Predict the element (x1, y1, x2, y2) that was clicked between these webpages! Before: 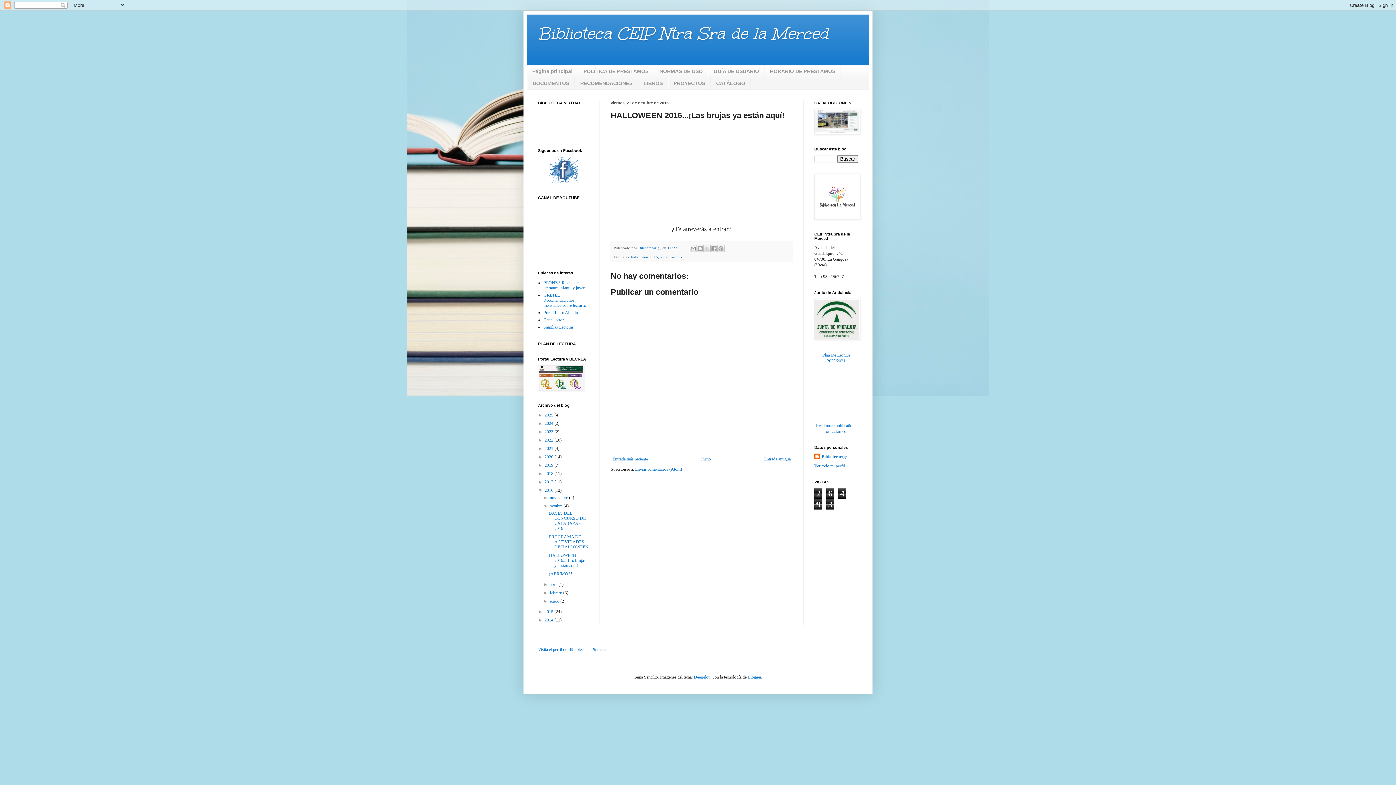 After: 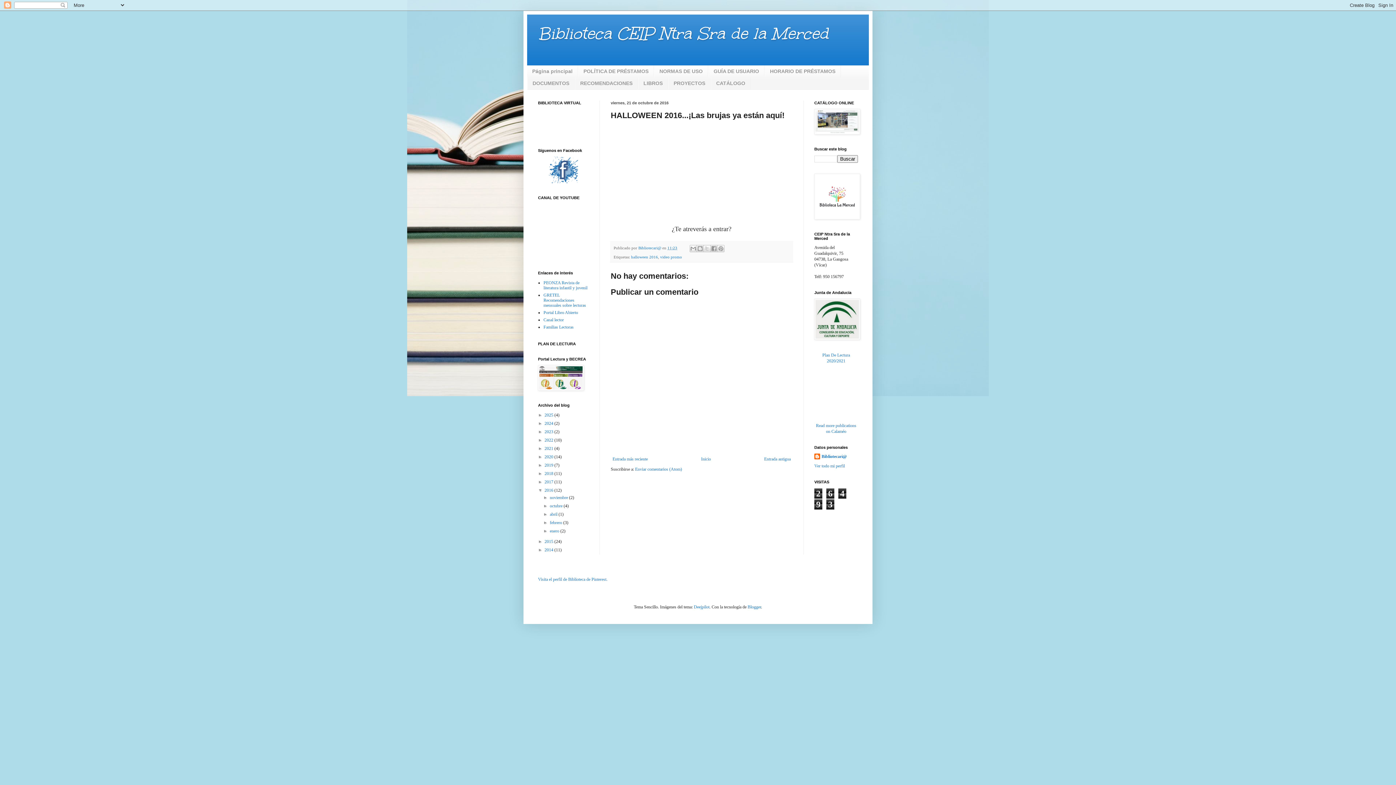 Action: label: ▼   bbox: (543, 503, 549, 508)